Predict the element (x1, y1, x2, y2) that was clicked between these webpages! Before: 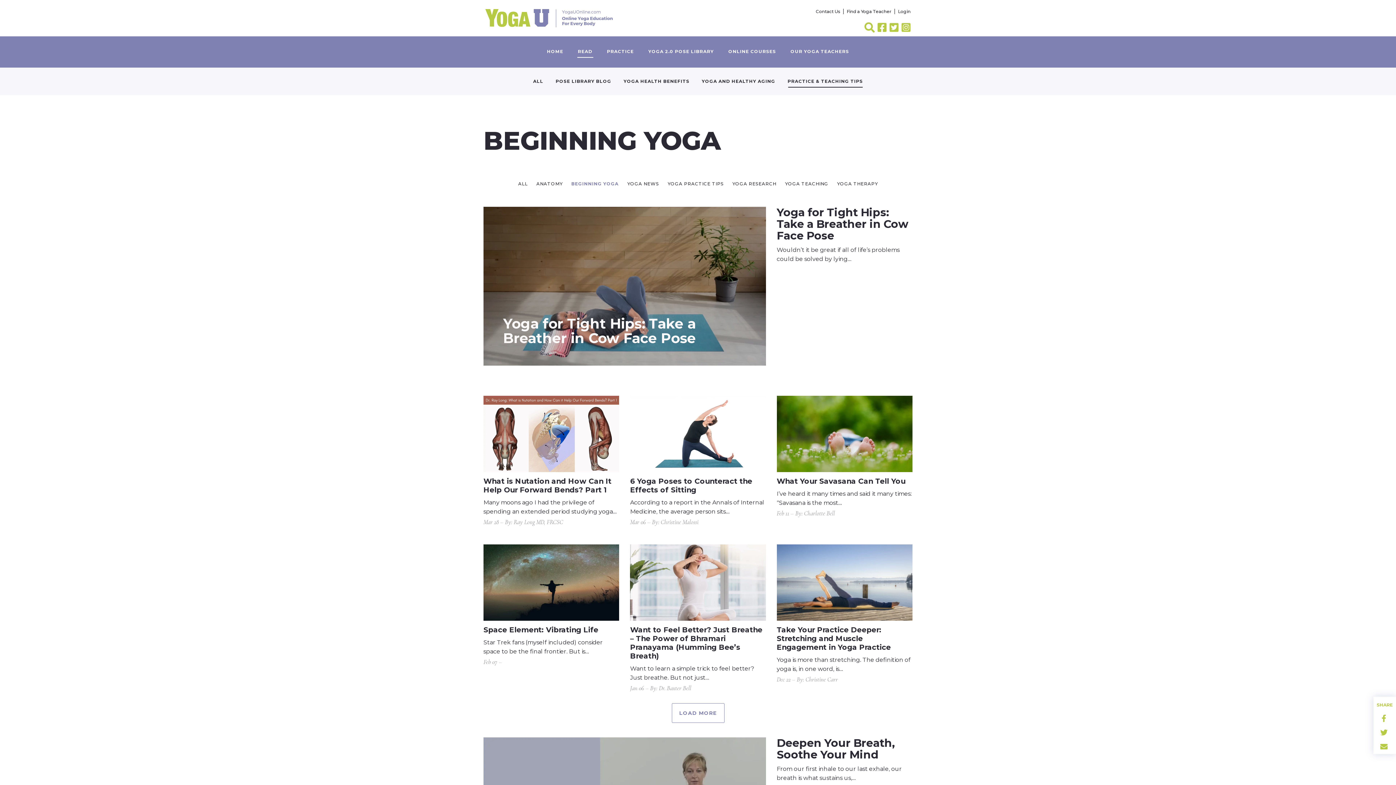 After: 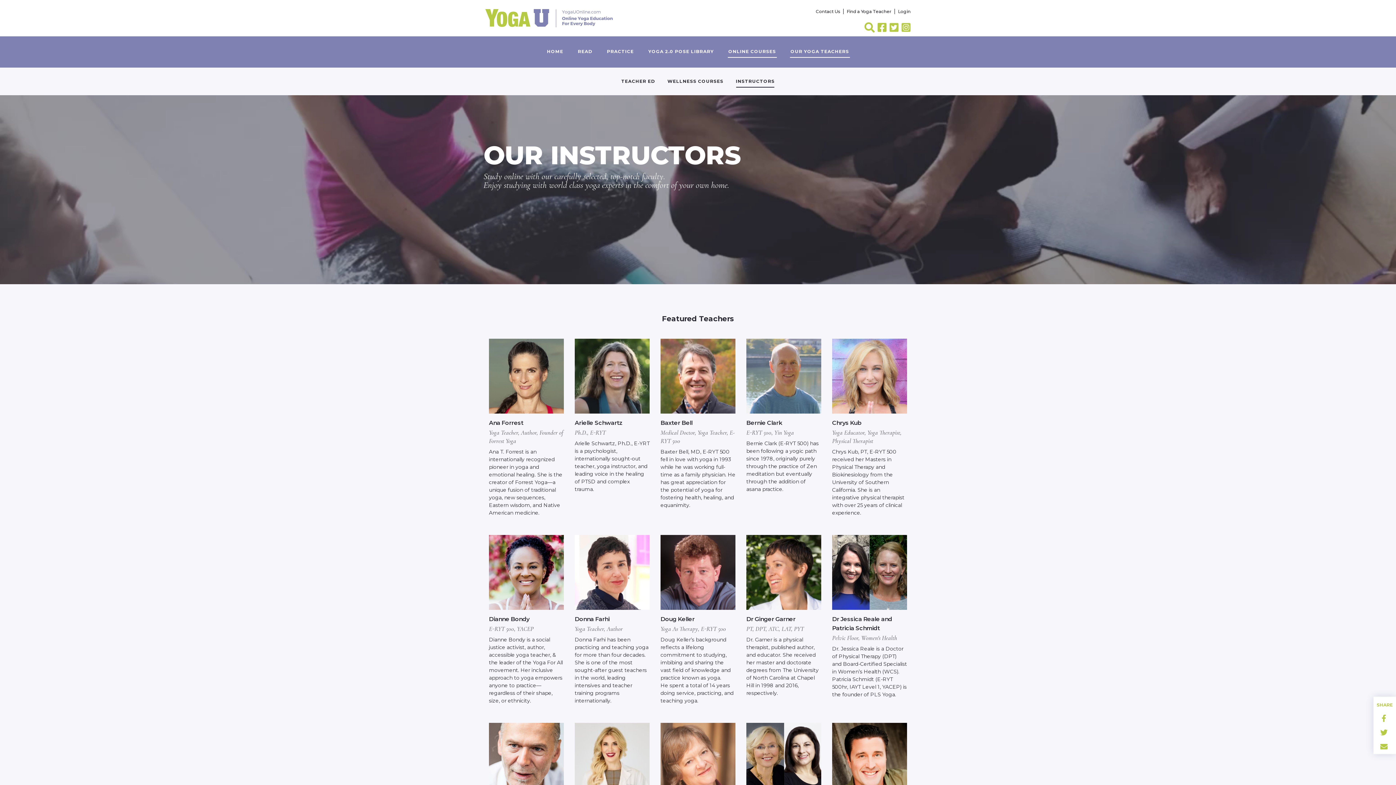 Action: bbox: (784, 42, 855, 54) label: OUR YOGA TEACHERS